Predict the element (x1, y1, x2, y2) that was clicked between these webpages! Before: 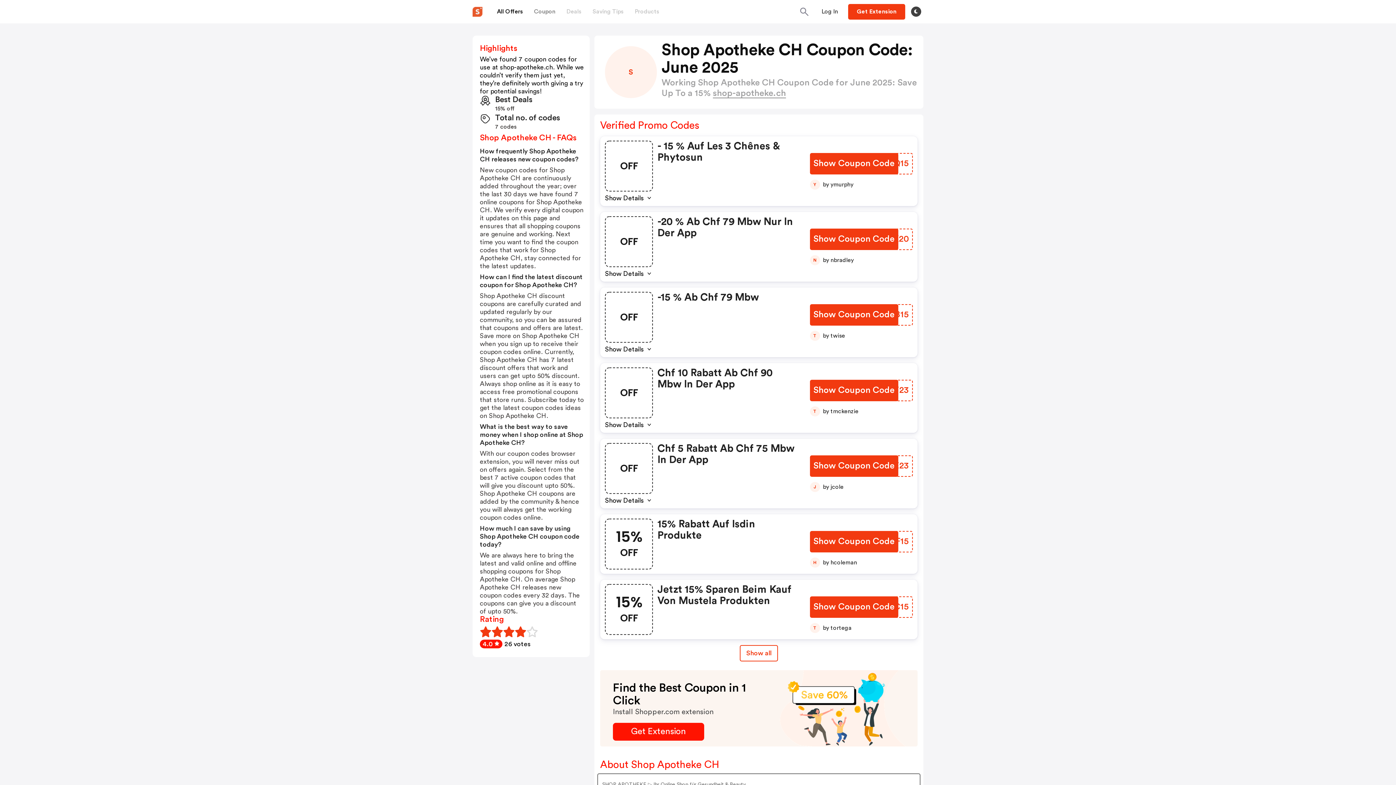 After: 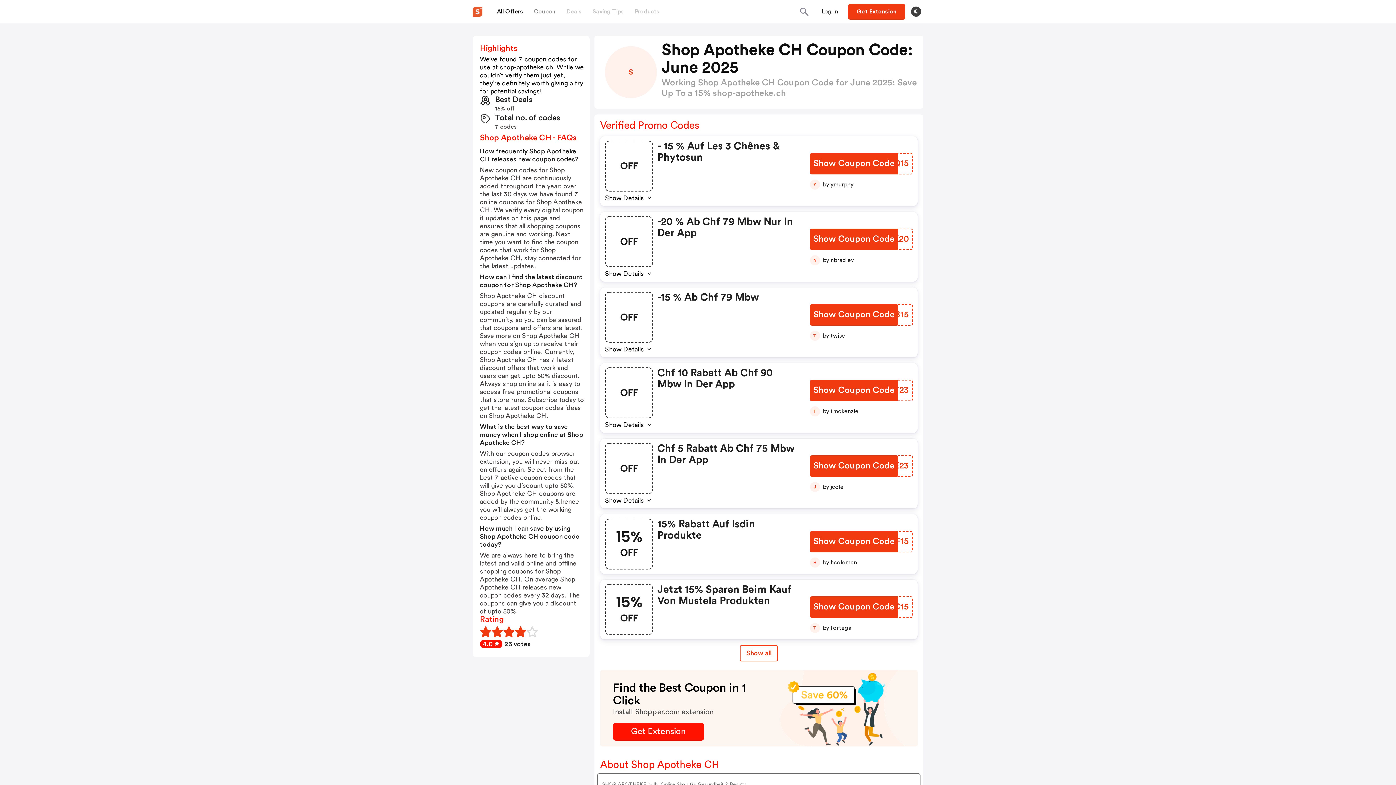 Action: bbox: (713, 89, 786, 98) label: shop-apotheke.ch